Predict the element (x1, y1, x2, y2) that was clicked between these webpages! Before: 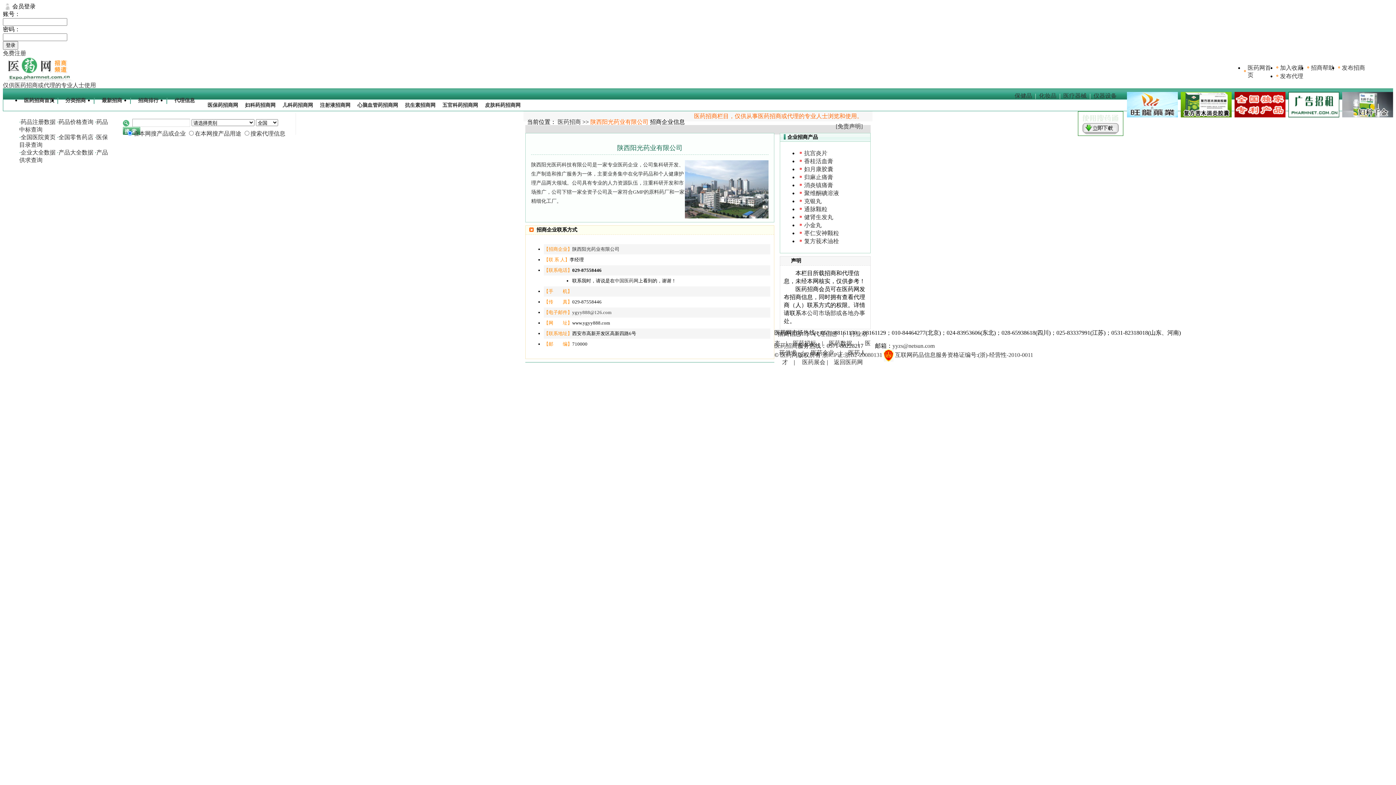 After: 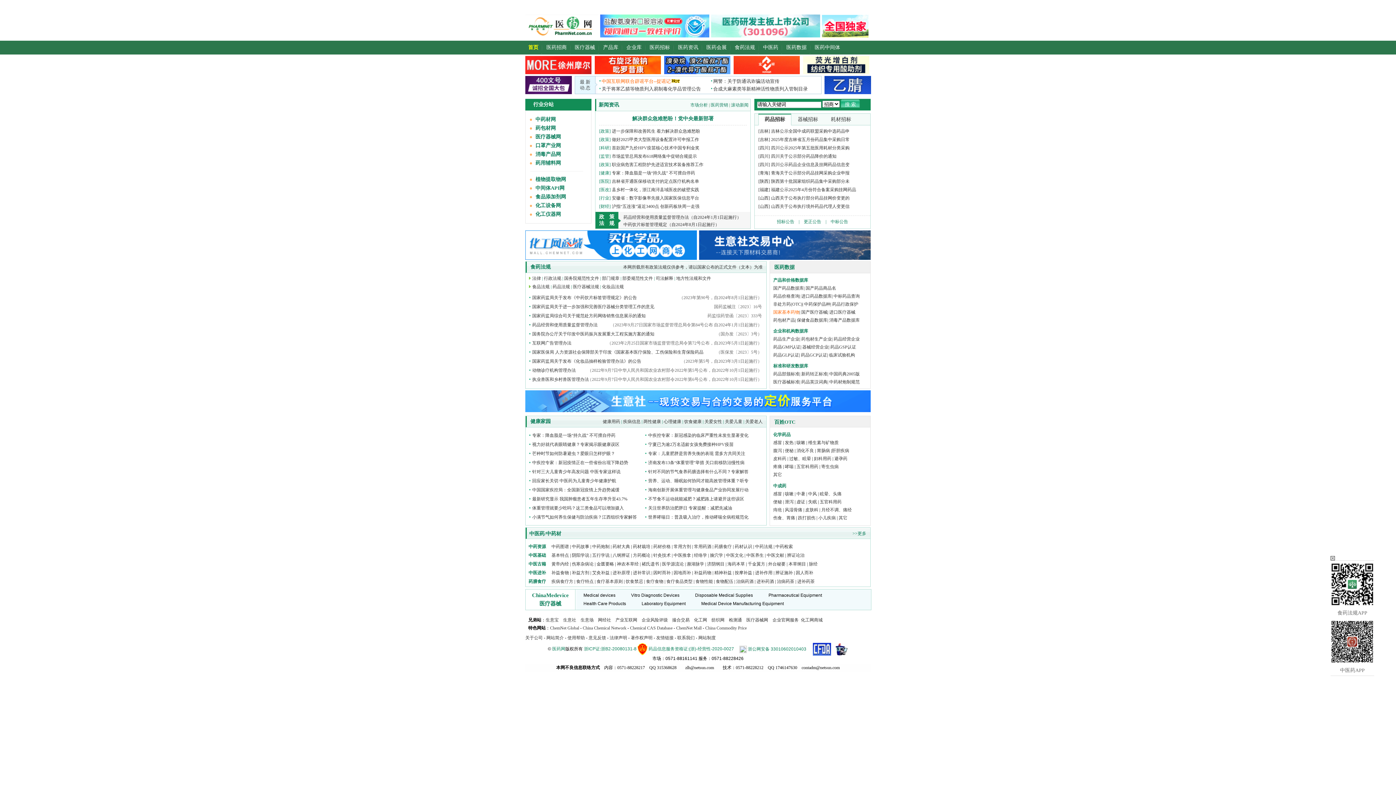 Action: label: 医药网 bbox: (780, 352, 797, 358)